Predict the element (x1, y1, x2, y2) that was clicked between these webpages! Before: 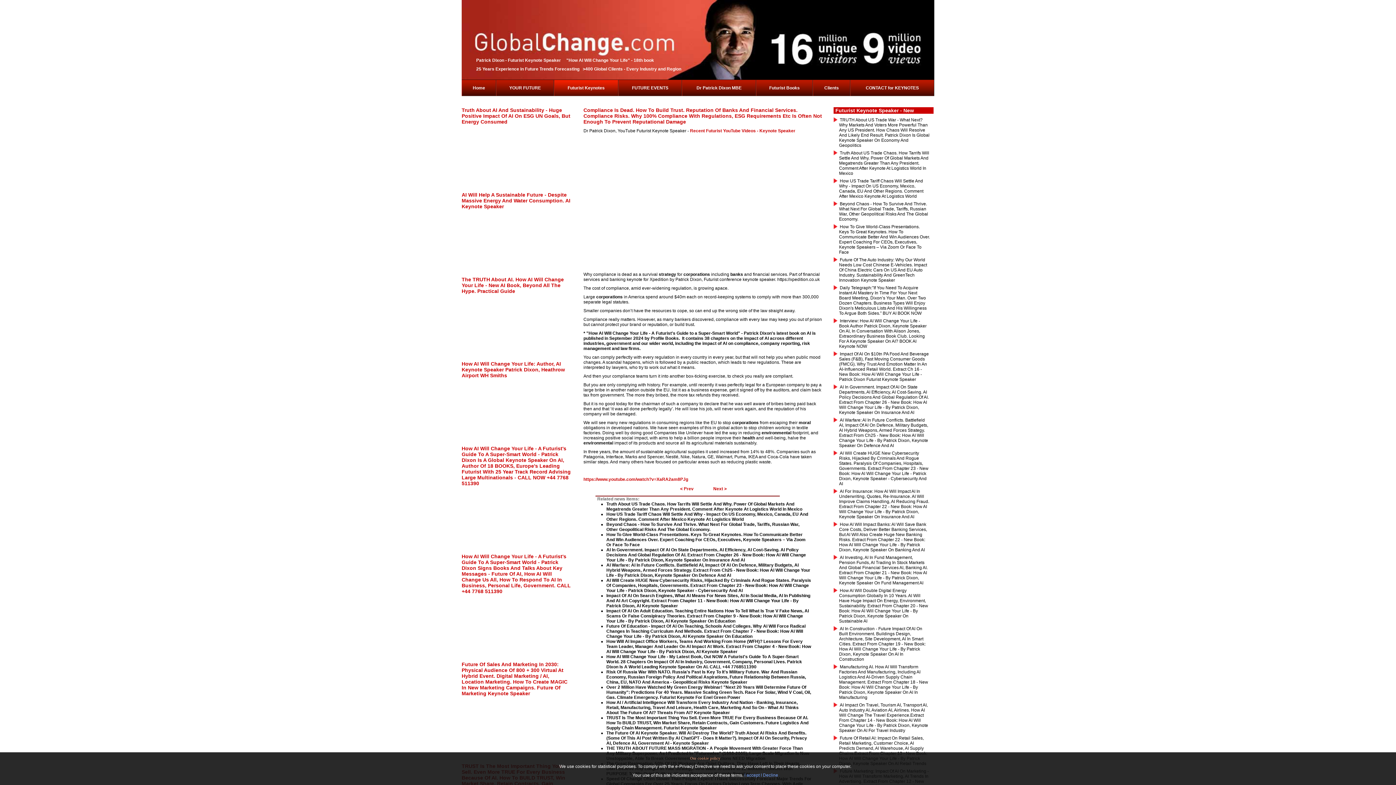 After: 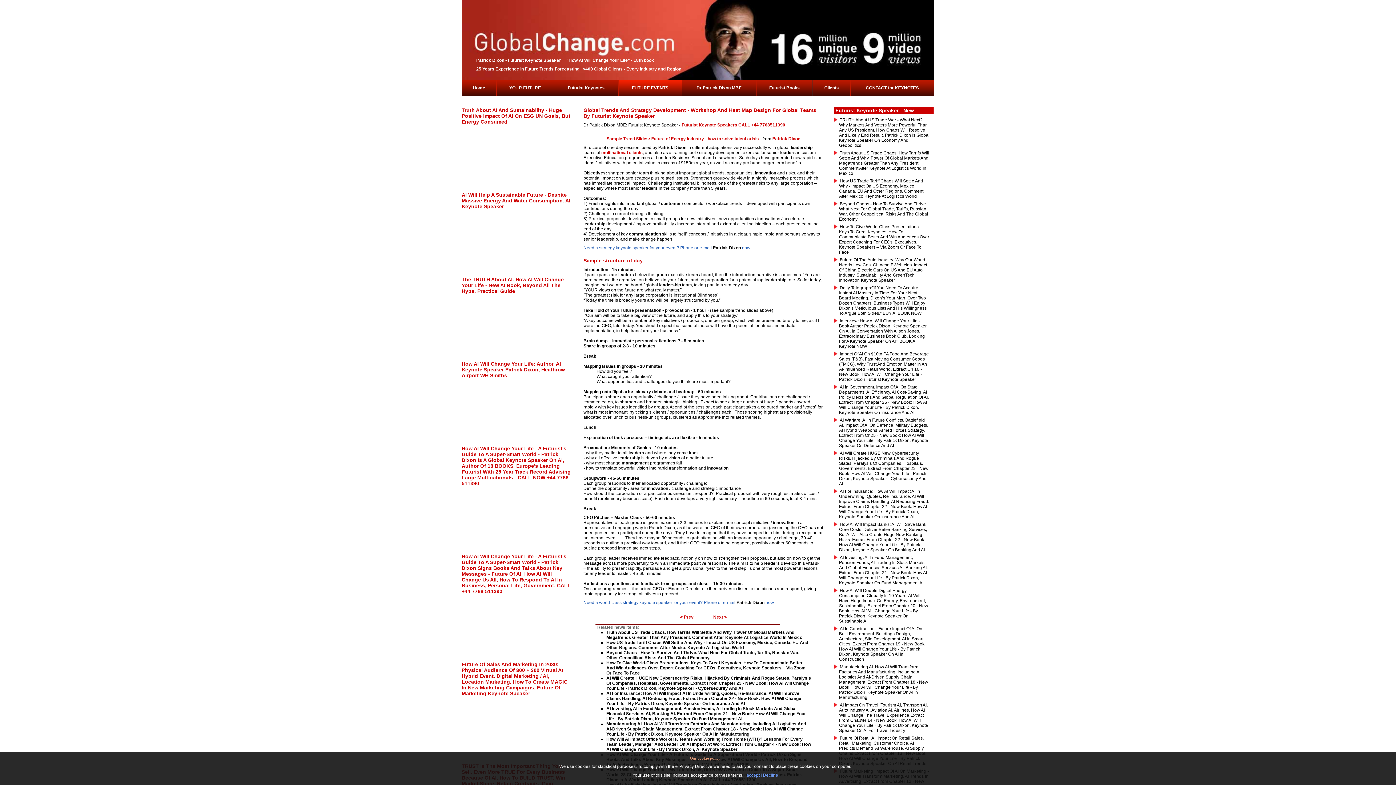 Action: label: strategy bbox: (658, 272, 676, 277)